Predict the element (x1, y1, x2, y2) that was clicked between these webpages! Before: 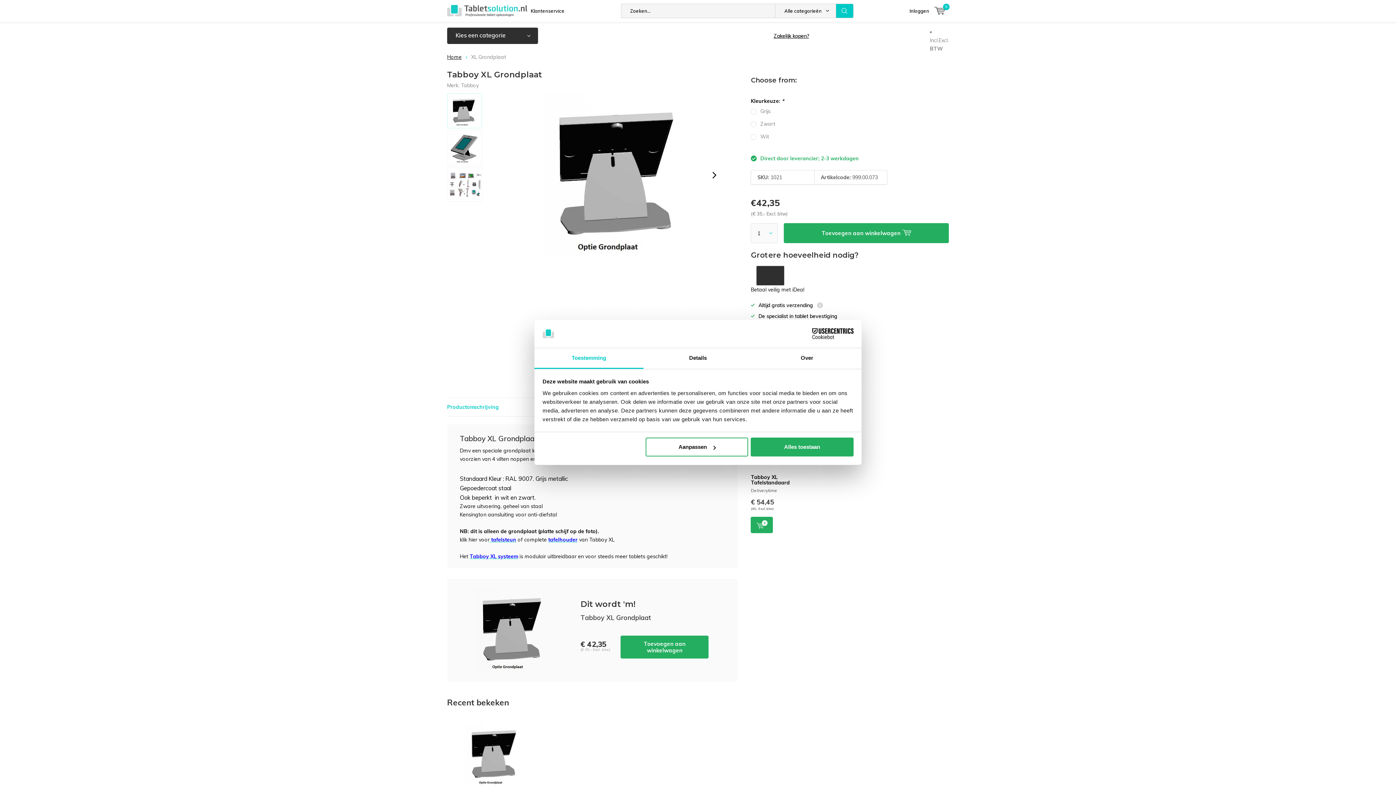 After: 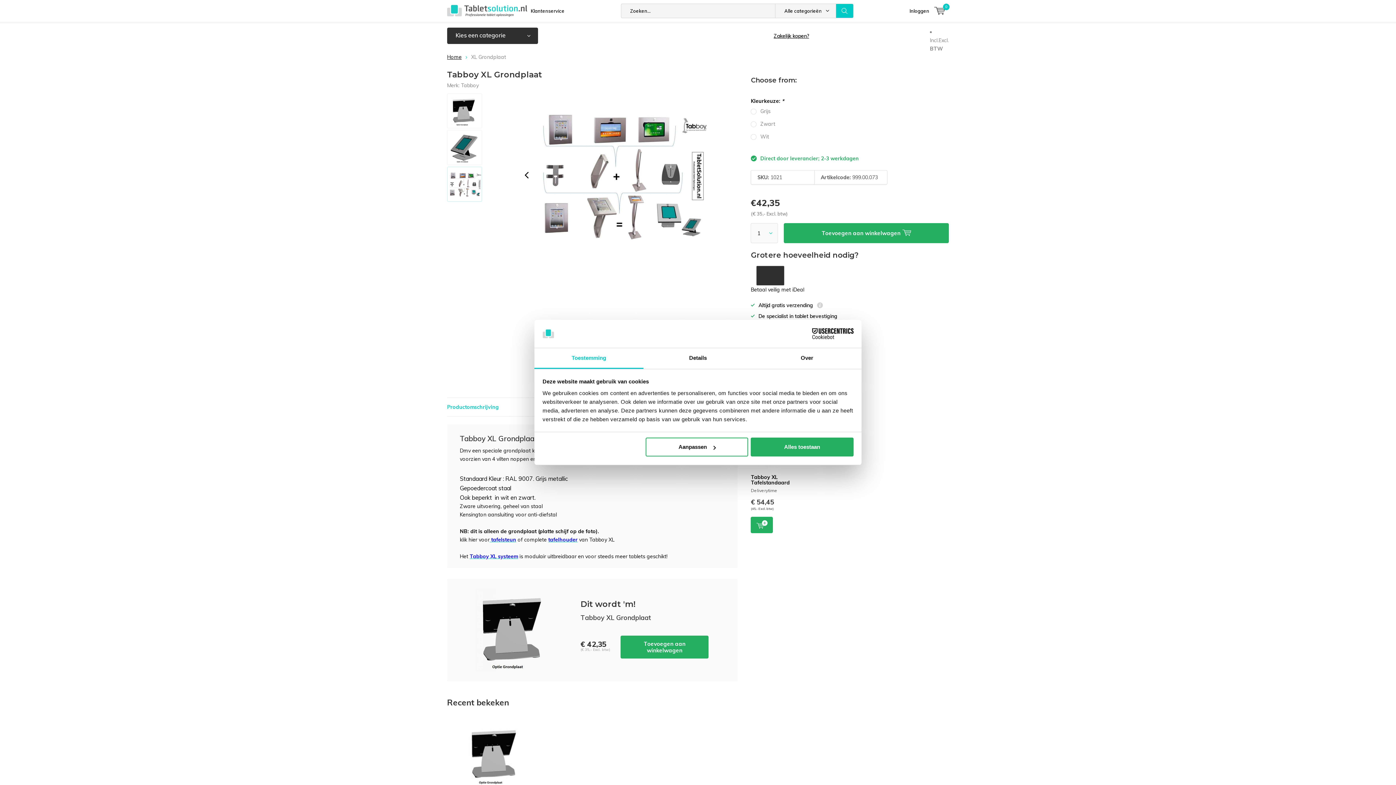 Action: bbox: (447, 166, 482, 201)